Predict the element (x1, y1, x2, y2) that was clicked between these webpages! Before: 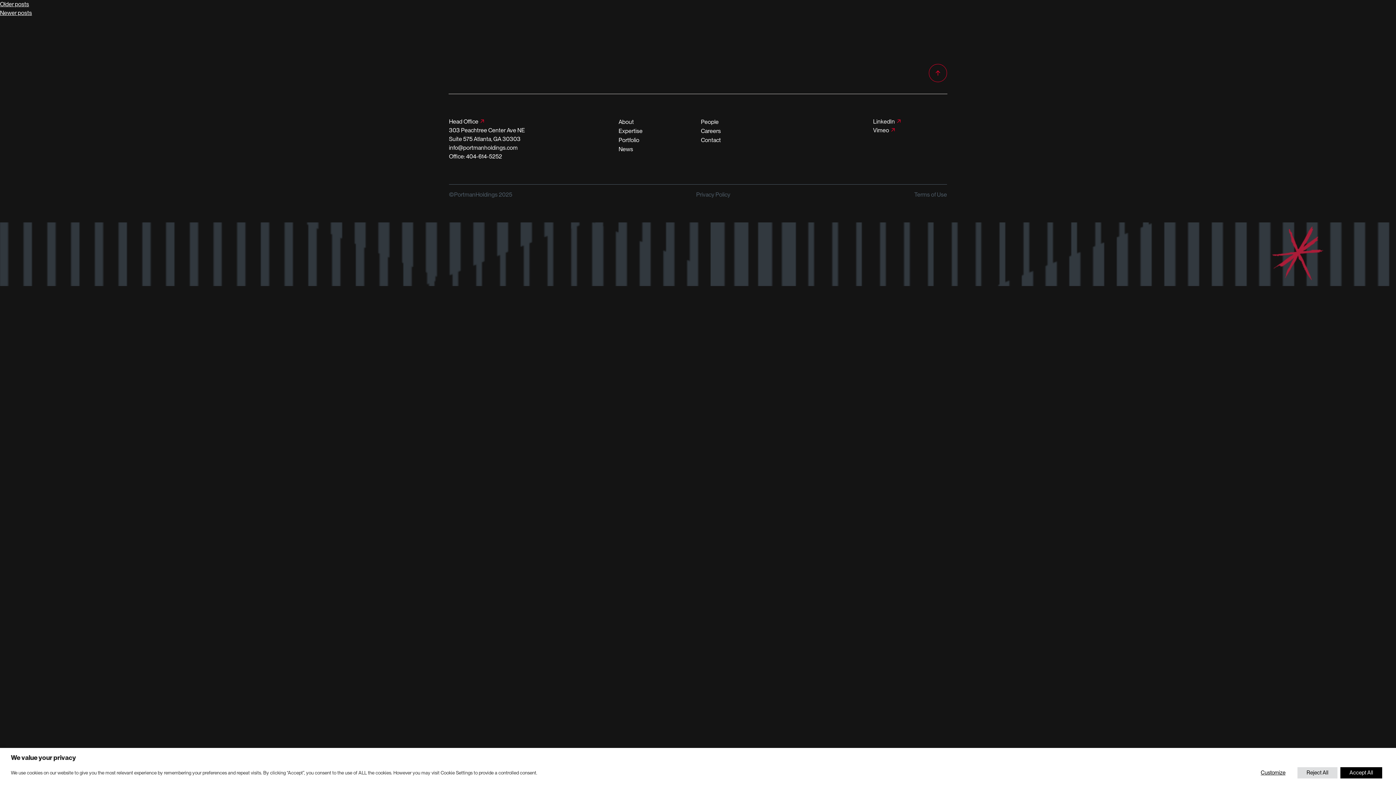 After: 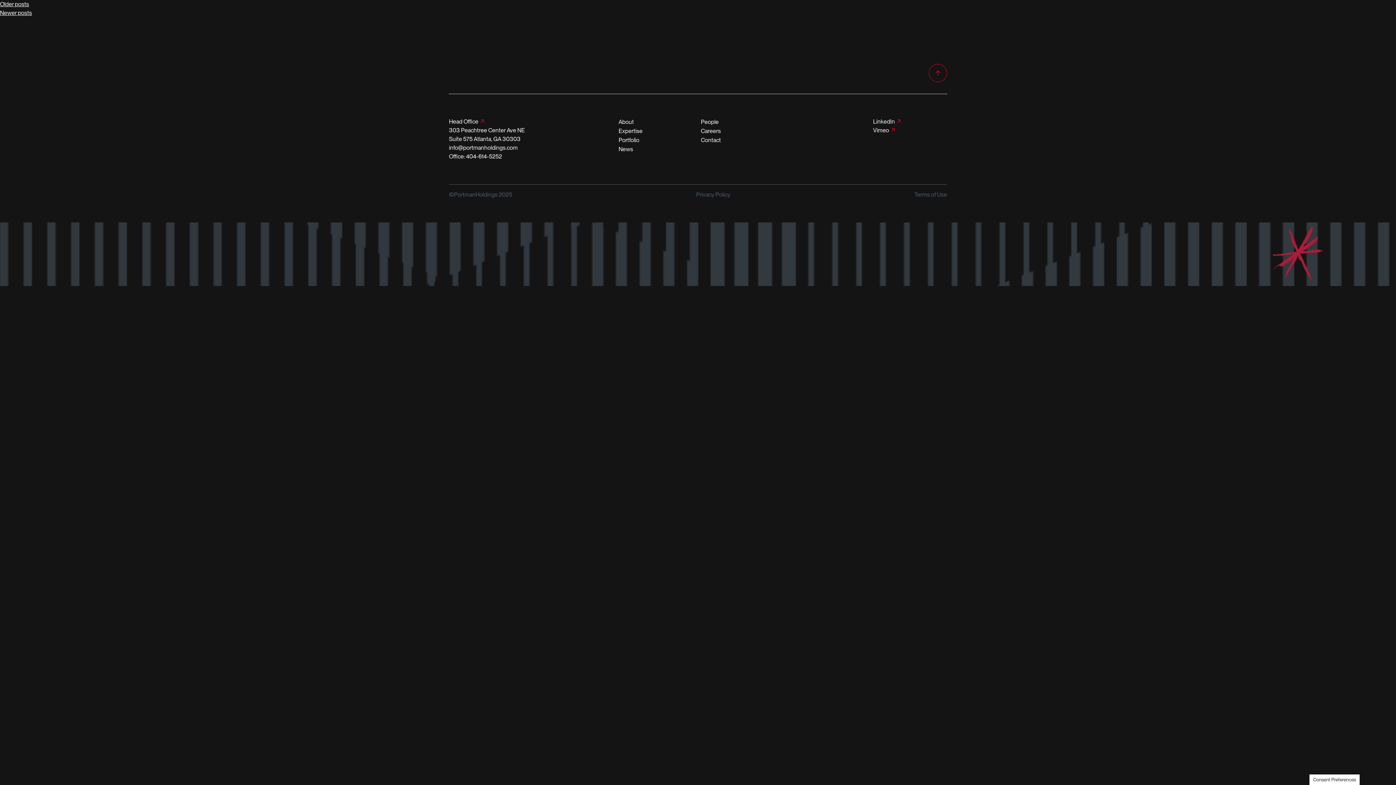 Action: label: Reject All bbox: (1297, 767, 1337, 778)